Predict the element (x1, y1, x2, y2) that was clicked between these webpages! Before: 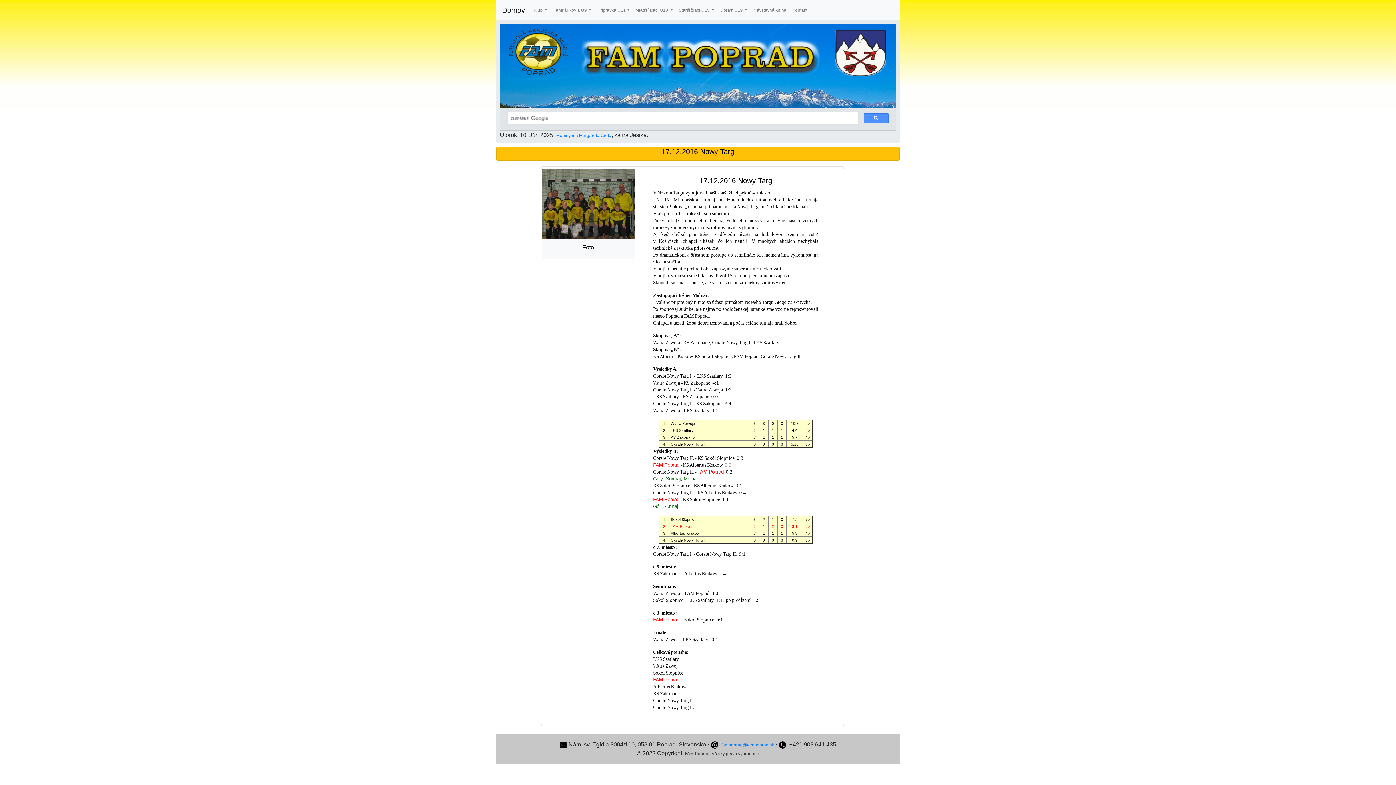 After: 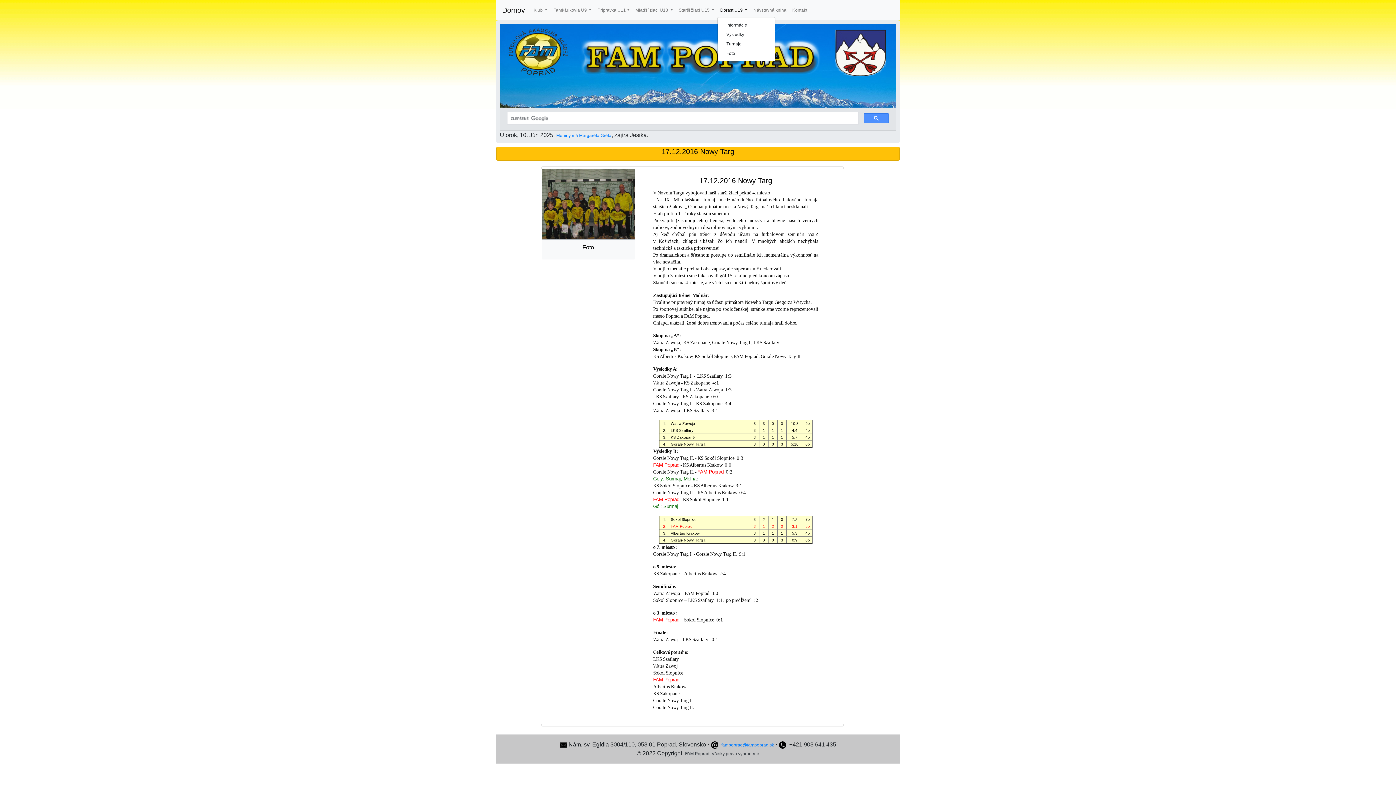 Action: label: Dorast U19  bbox: (717, 4, 750, 16)